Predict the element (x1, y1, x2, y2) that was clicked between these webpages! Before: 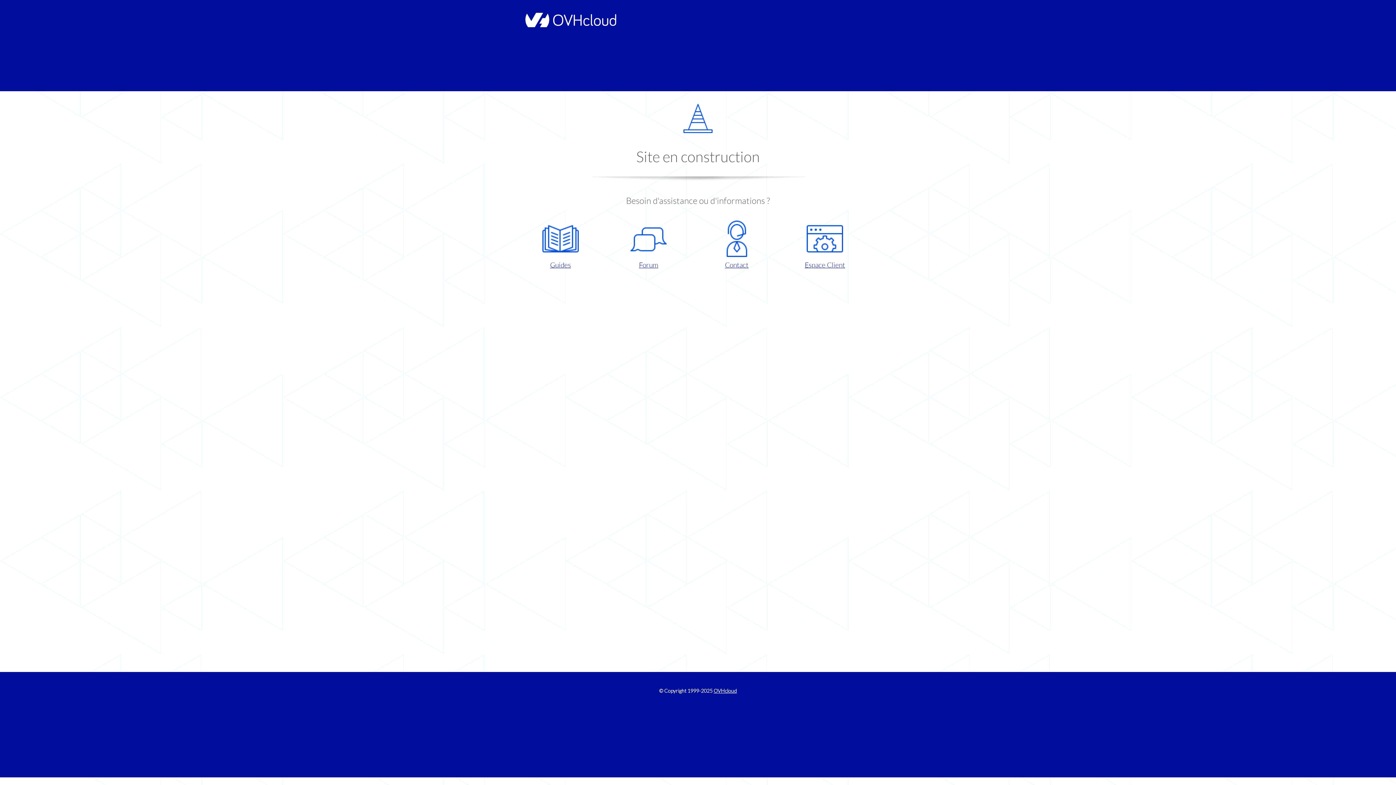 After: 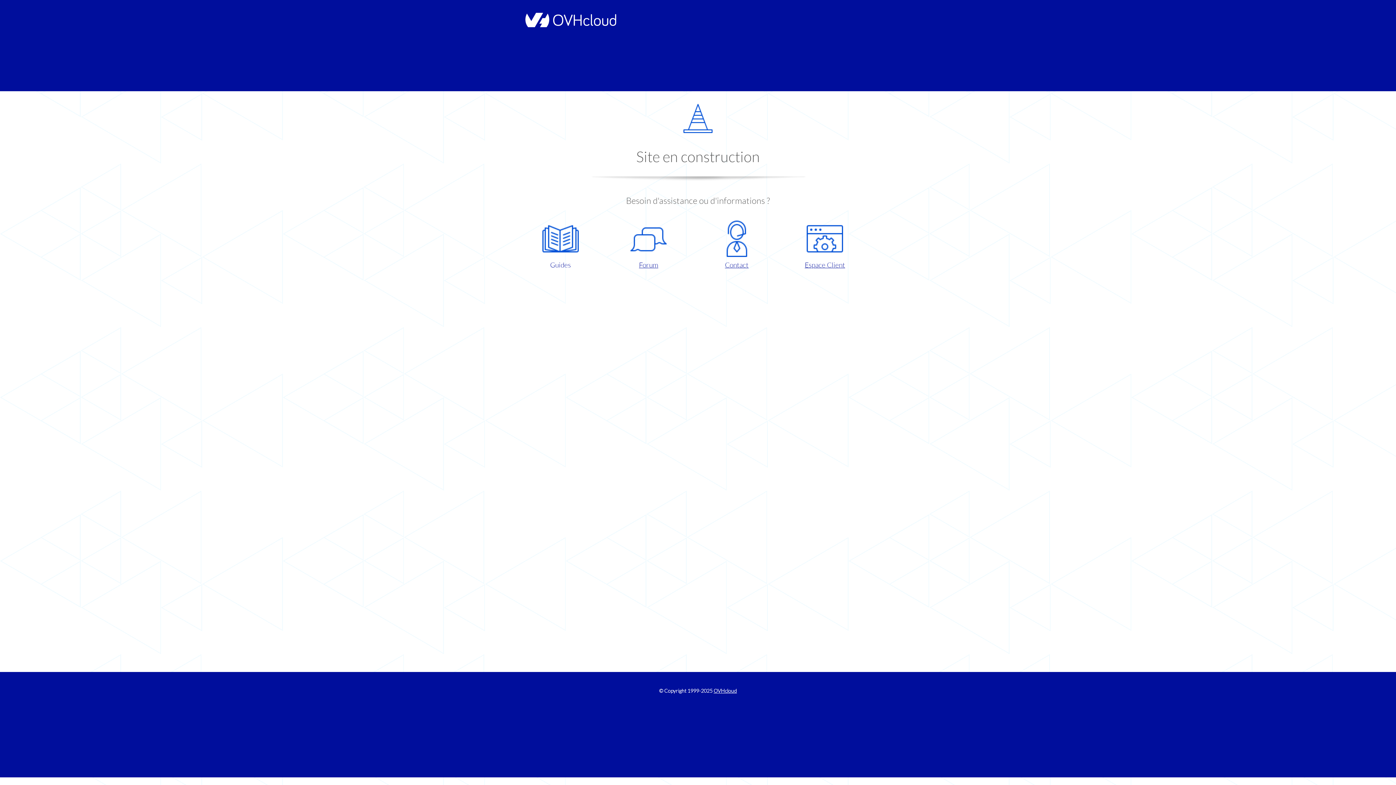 Action: label: Guides bbox: (521, 220, 599, 270)